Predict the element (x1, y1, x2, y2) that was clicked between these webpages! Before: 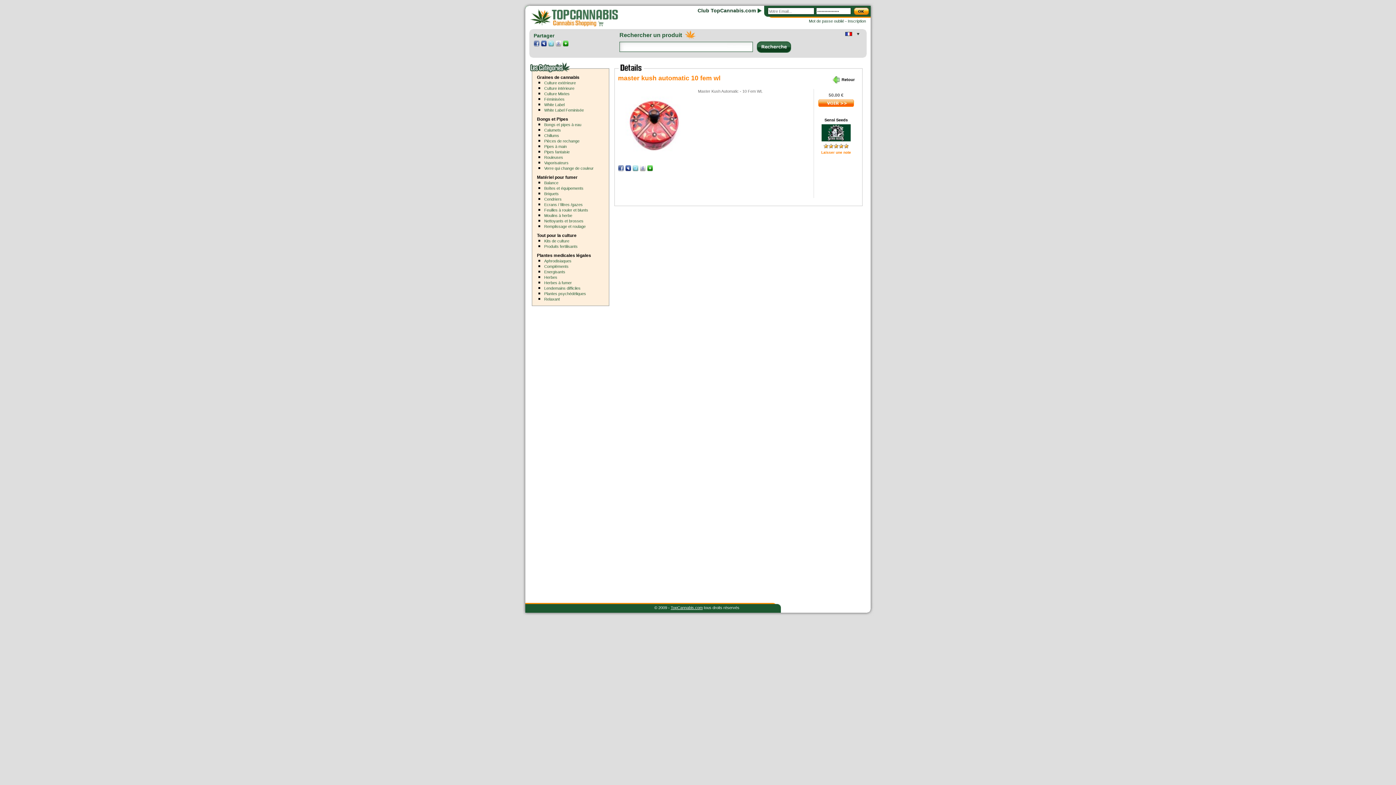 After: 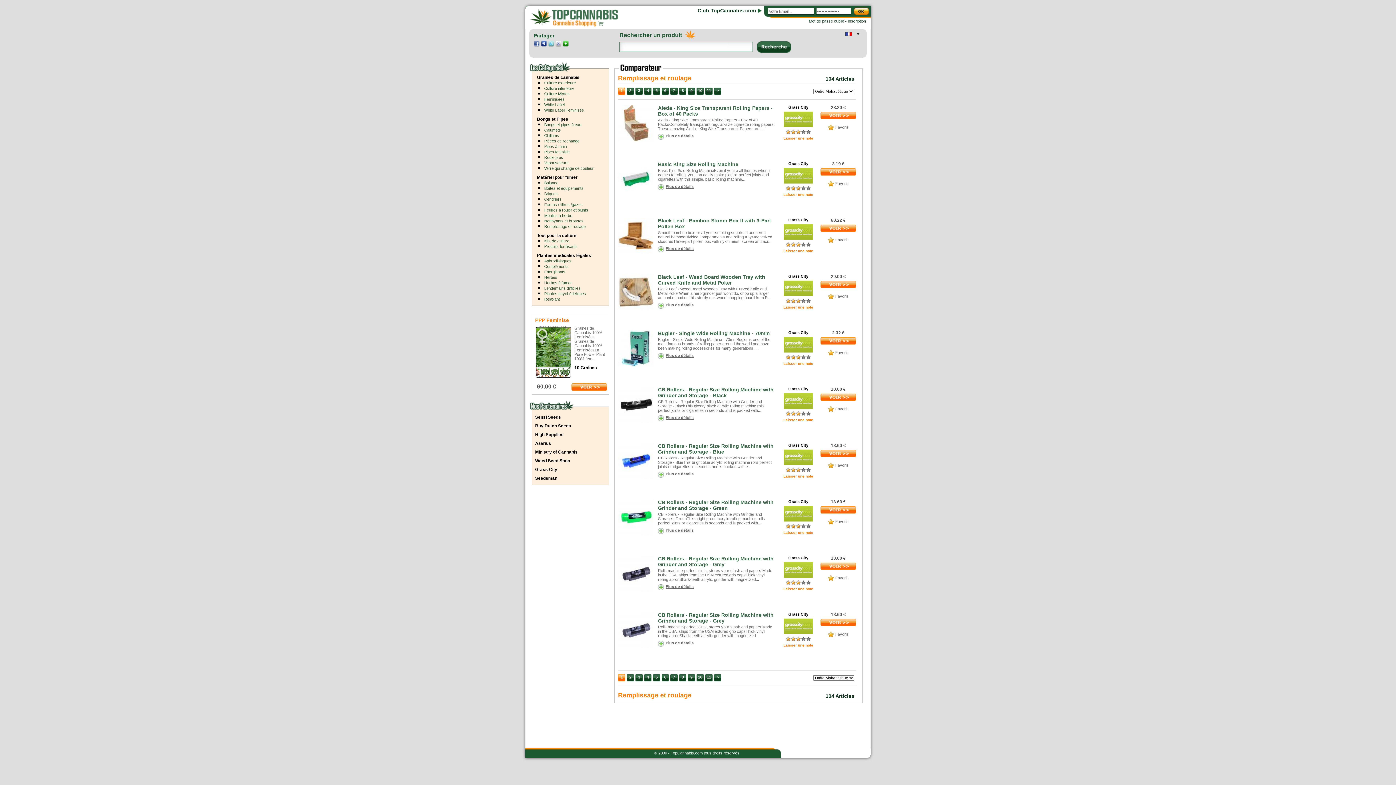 Action: label: Remplissage et roulage bbox: (544, 224, 585, 228)